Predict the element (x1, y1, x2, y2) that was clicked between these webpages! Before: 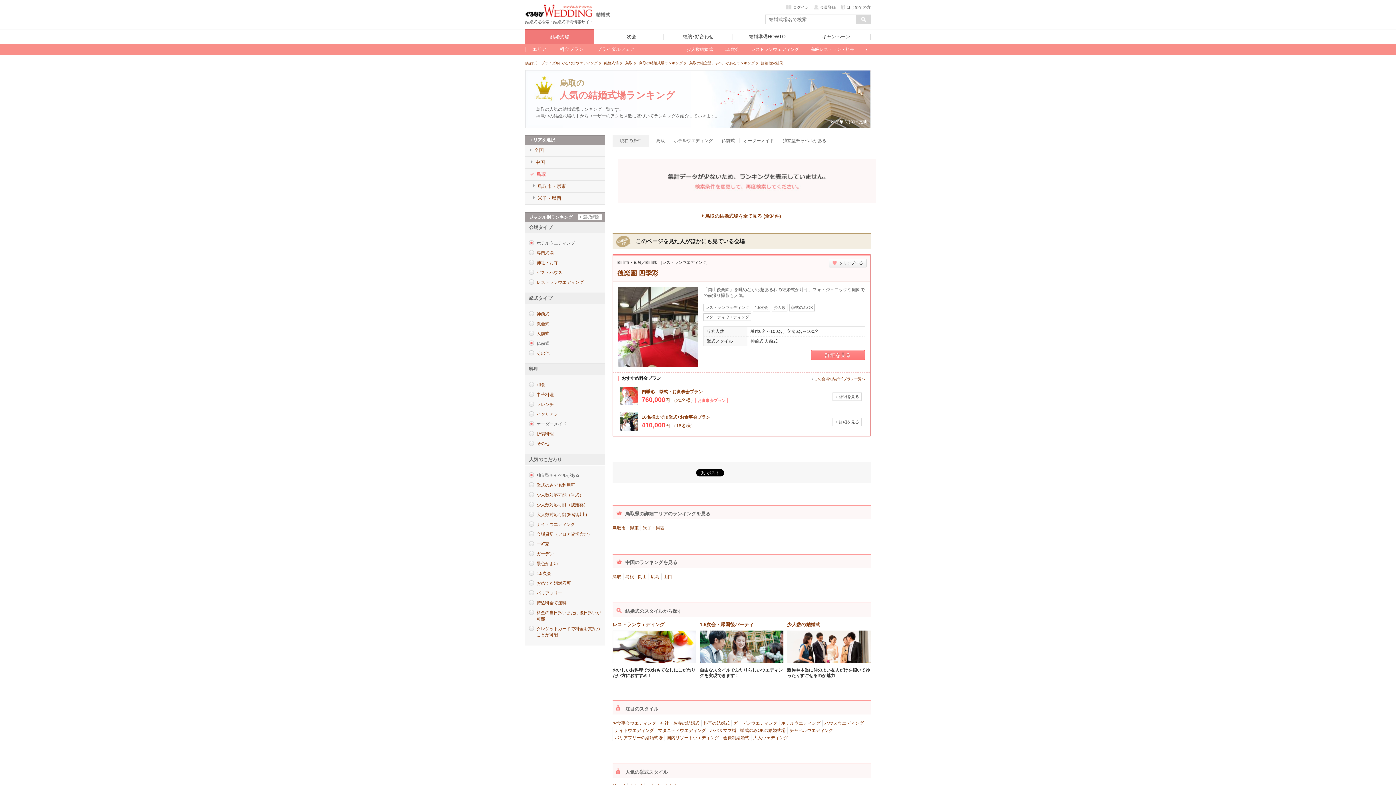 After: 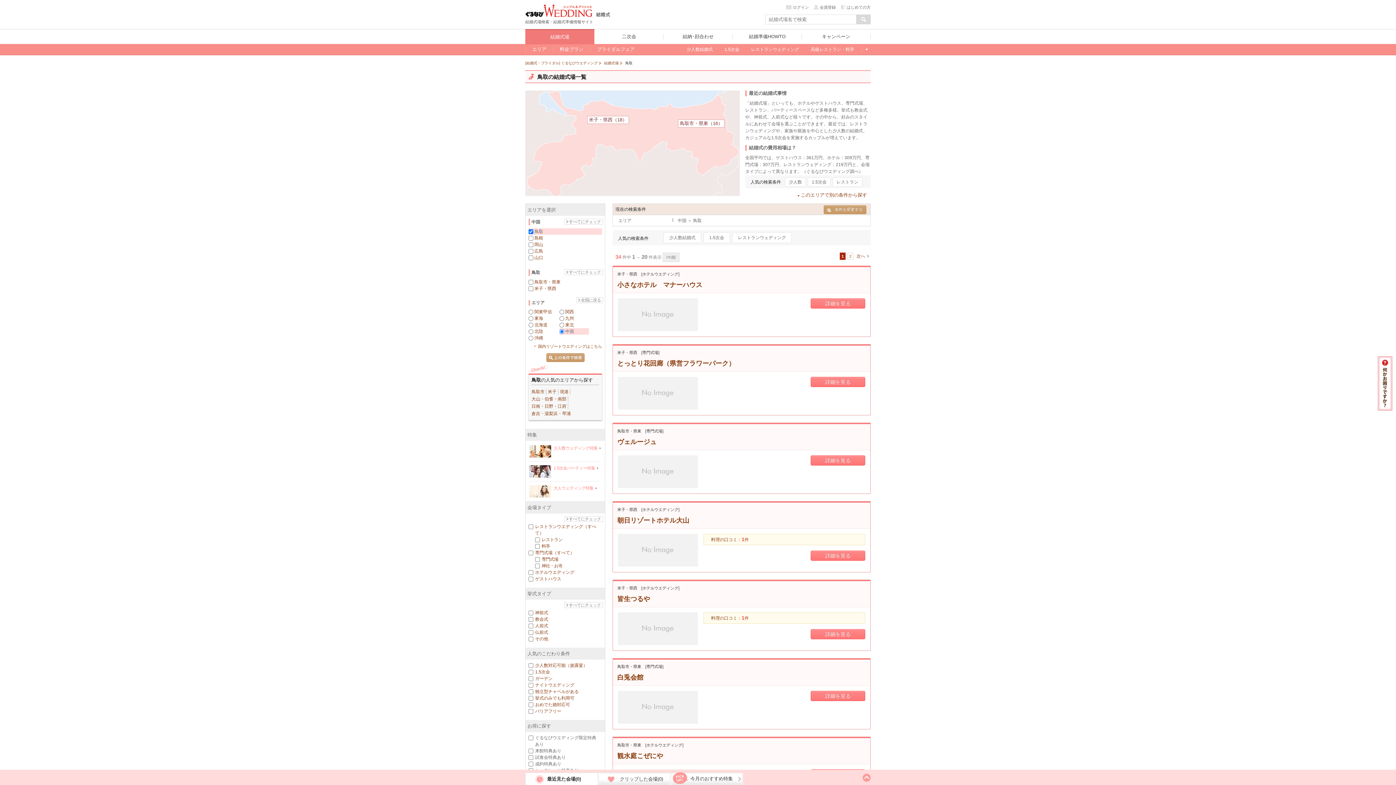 Action: bbox: (625, 61, 632, 65) label: 鳥取